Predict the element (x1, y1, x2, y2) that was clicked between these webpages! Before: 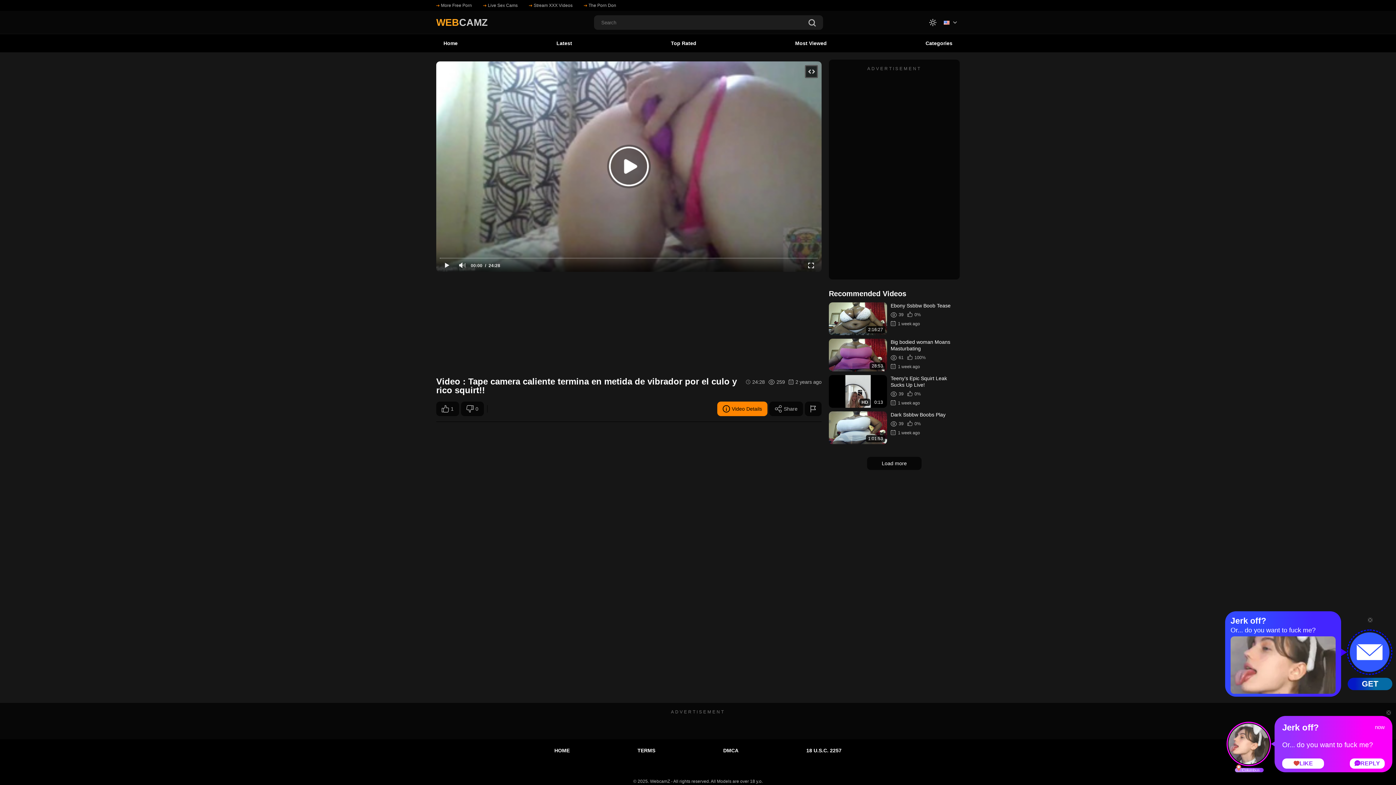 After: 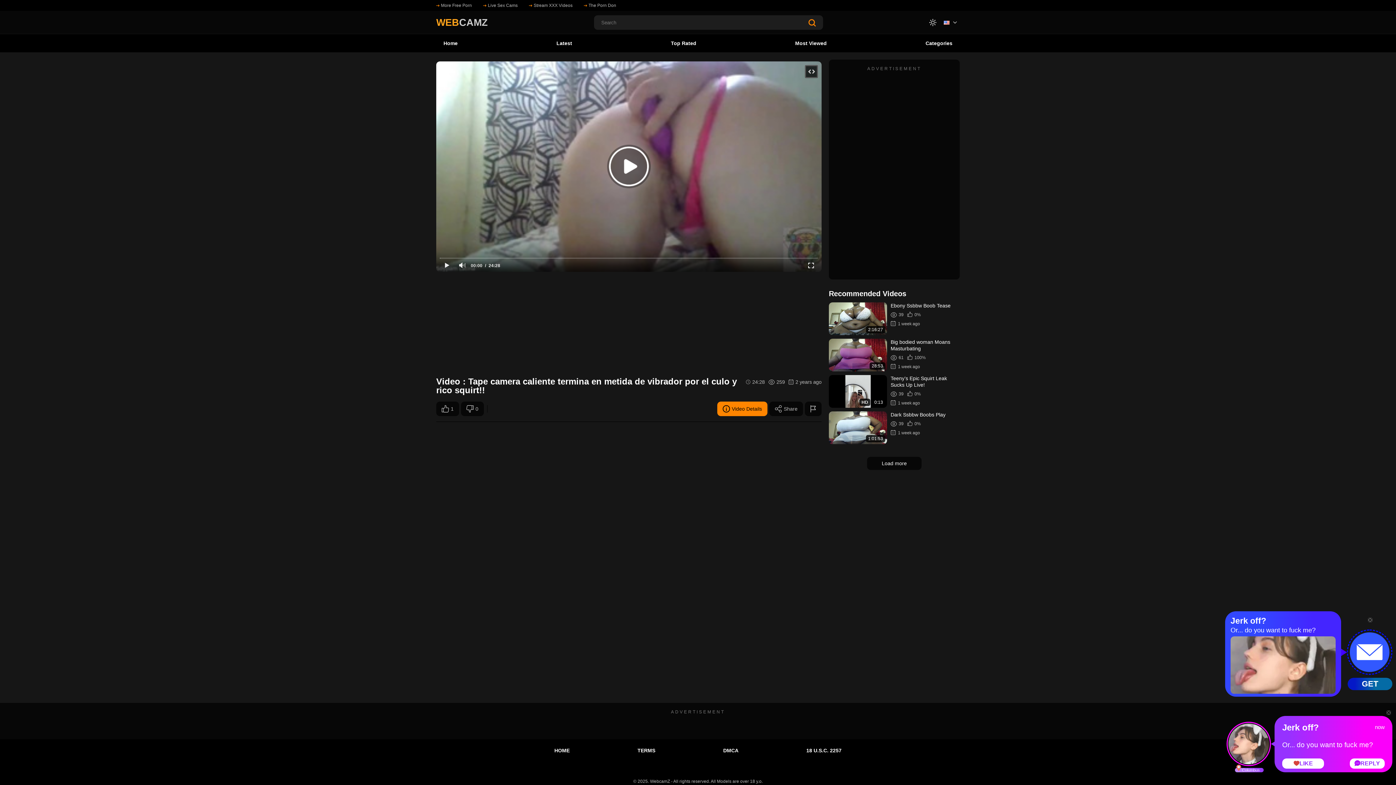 Action: bbox: (808, 19, 816, 27)